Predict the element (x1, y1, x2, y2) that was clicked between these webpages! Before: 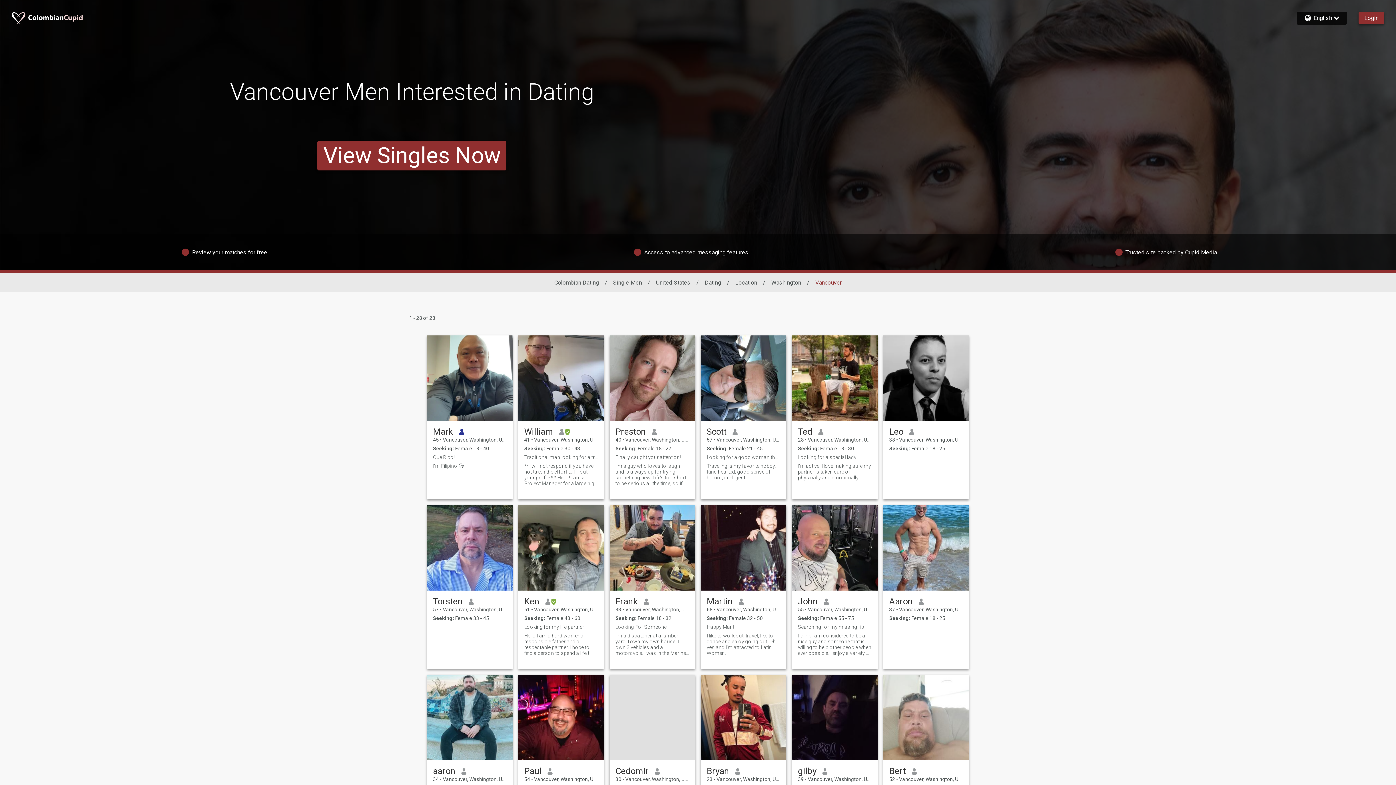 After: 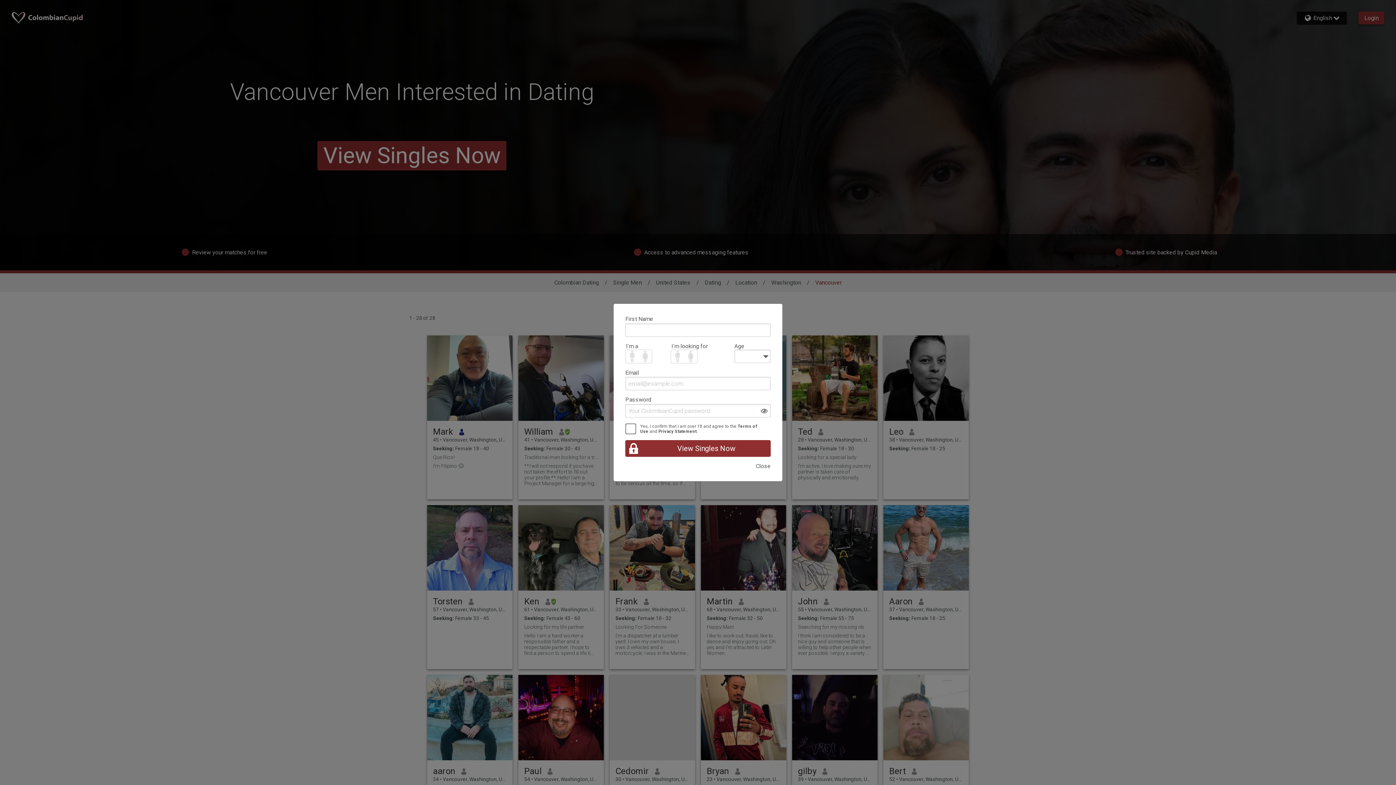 Action: bbox: (706, 463, 780, 480) label: Traveling is my favorite hobby. Kind hearted, good sense of humor, intelligent.